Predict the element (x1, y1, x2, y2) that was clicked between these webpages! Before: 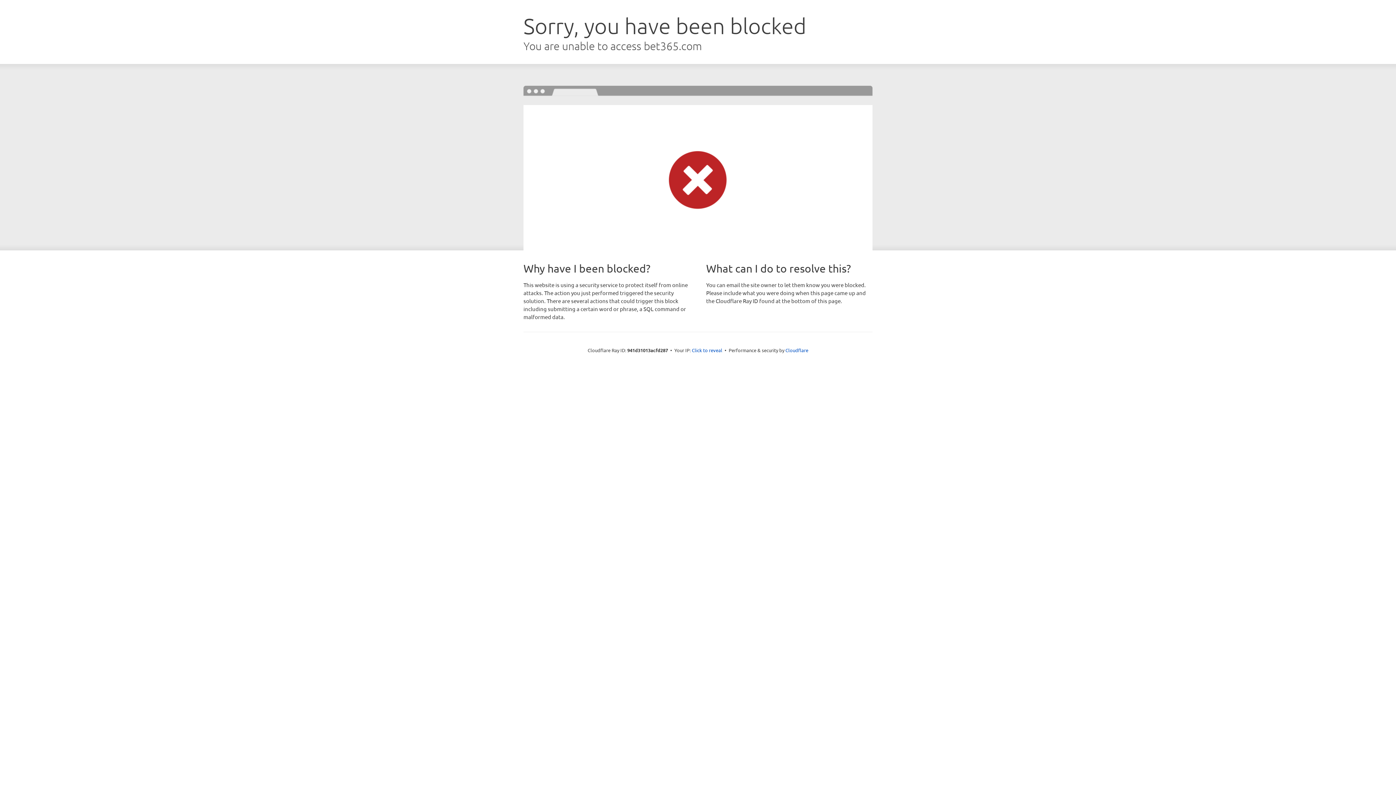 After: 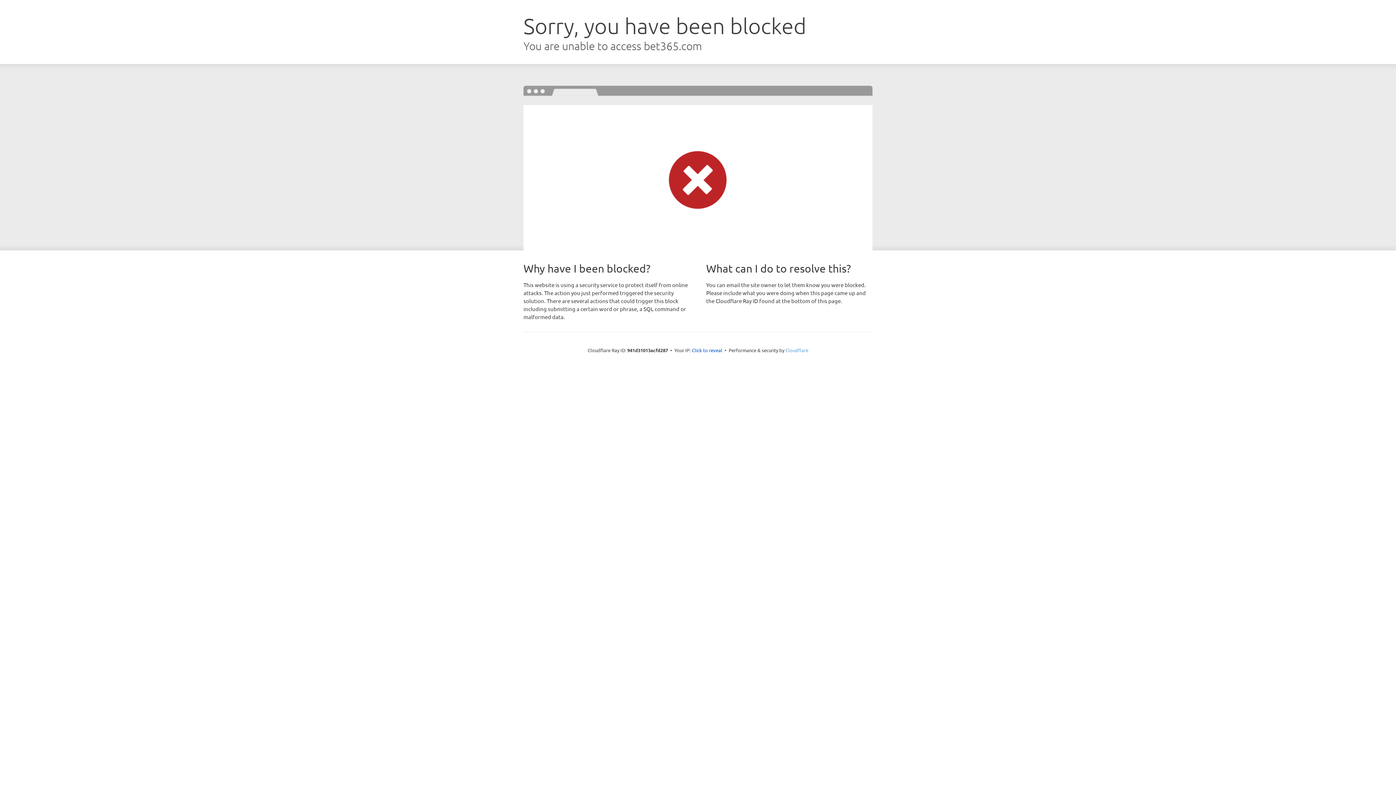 Action: bbox: (785, 347, 808, 353) label: Cloudflare